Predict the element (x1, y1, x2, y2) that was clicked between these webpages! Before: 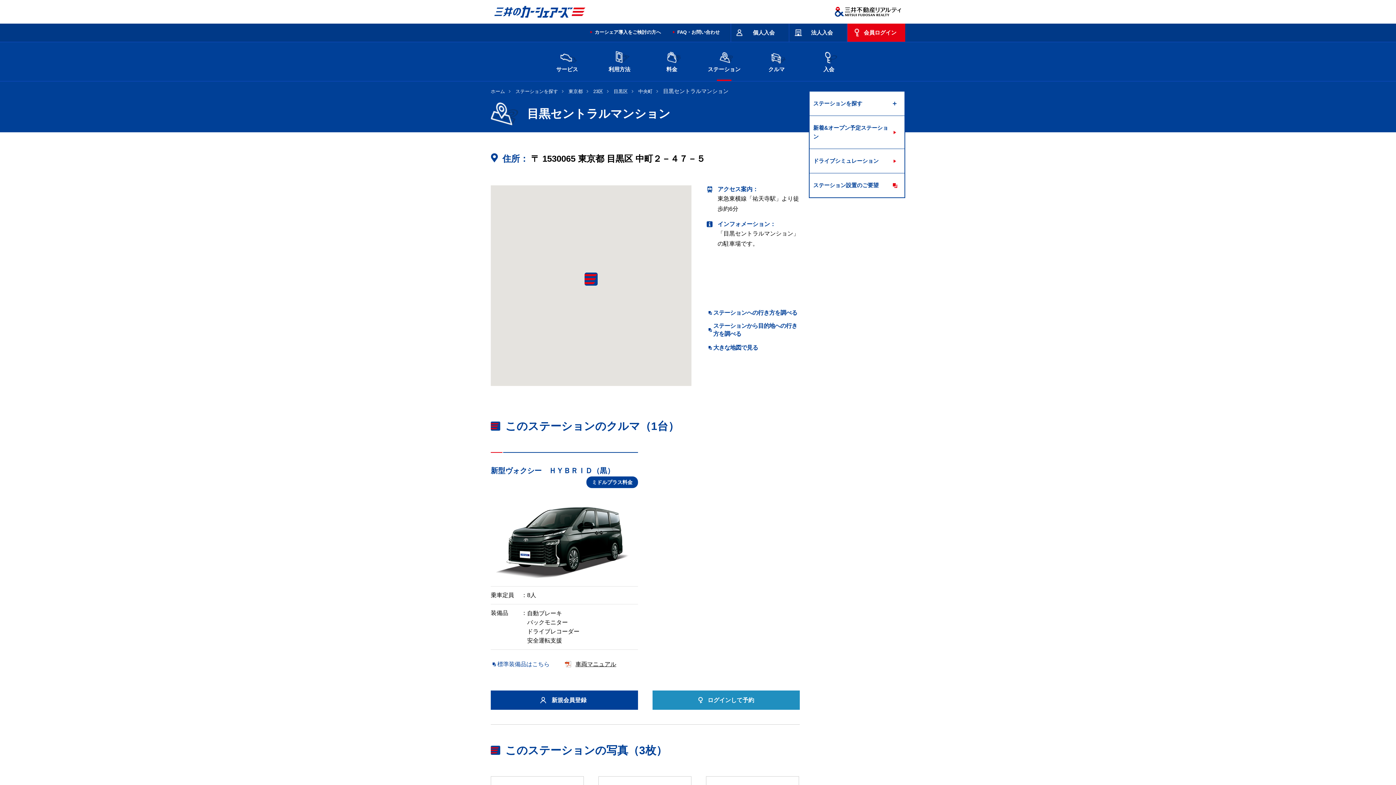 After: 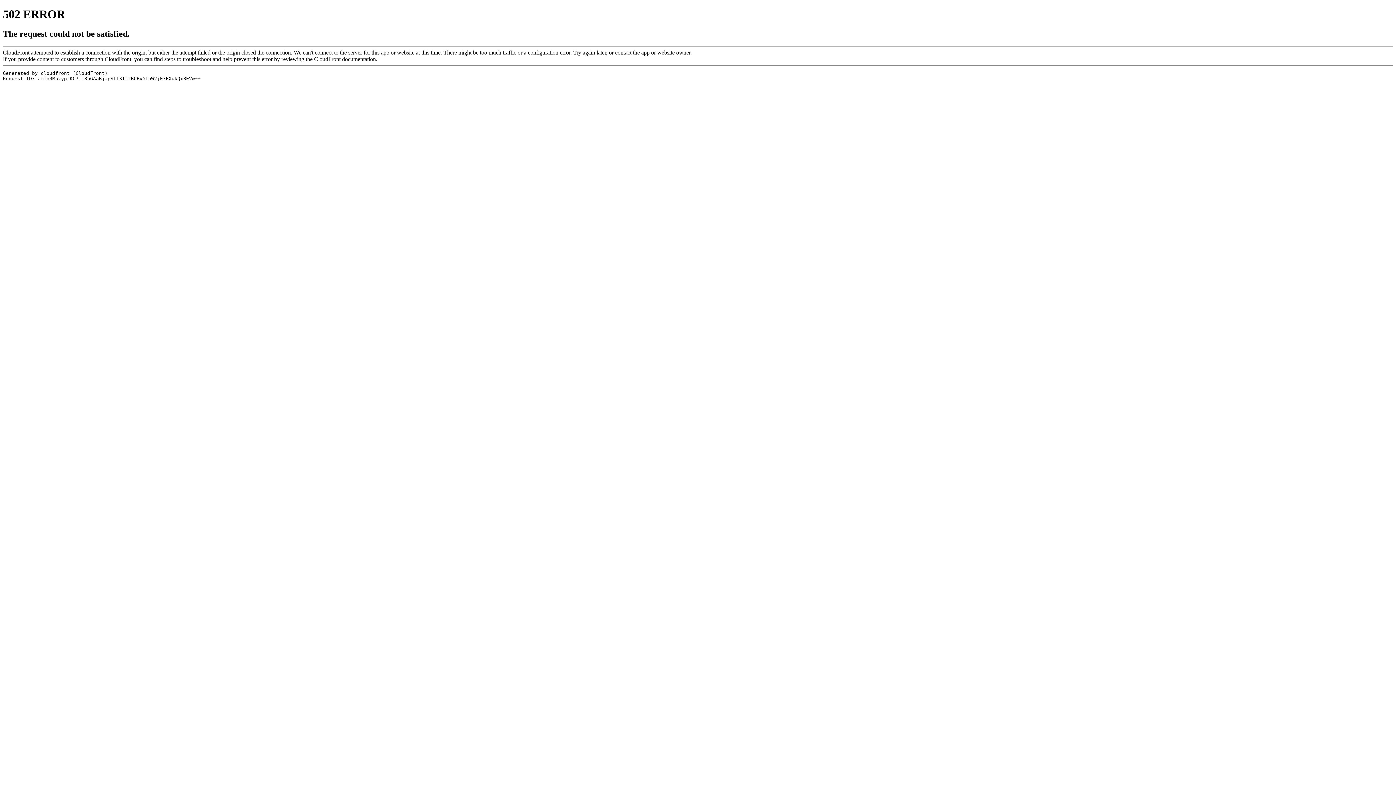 Action: bbox: (638, 88, 658, 94) label: 中央町